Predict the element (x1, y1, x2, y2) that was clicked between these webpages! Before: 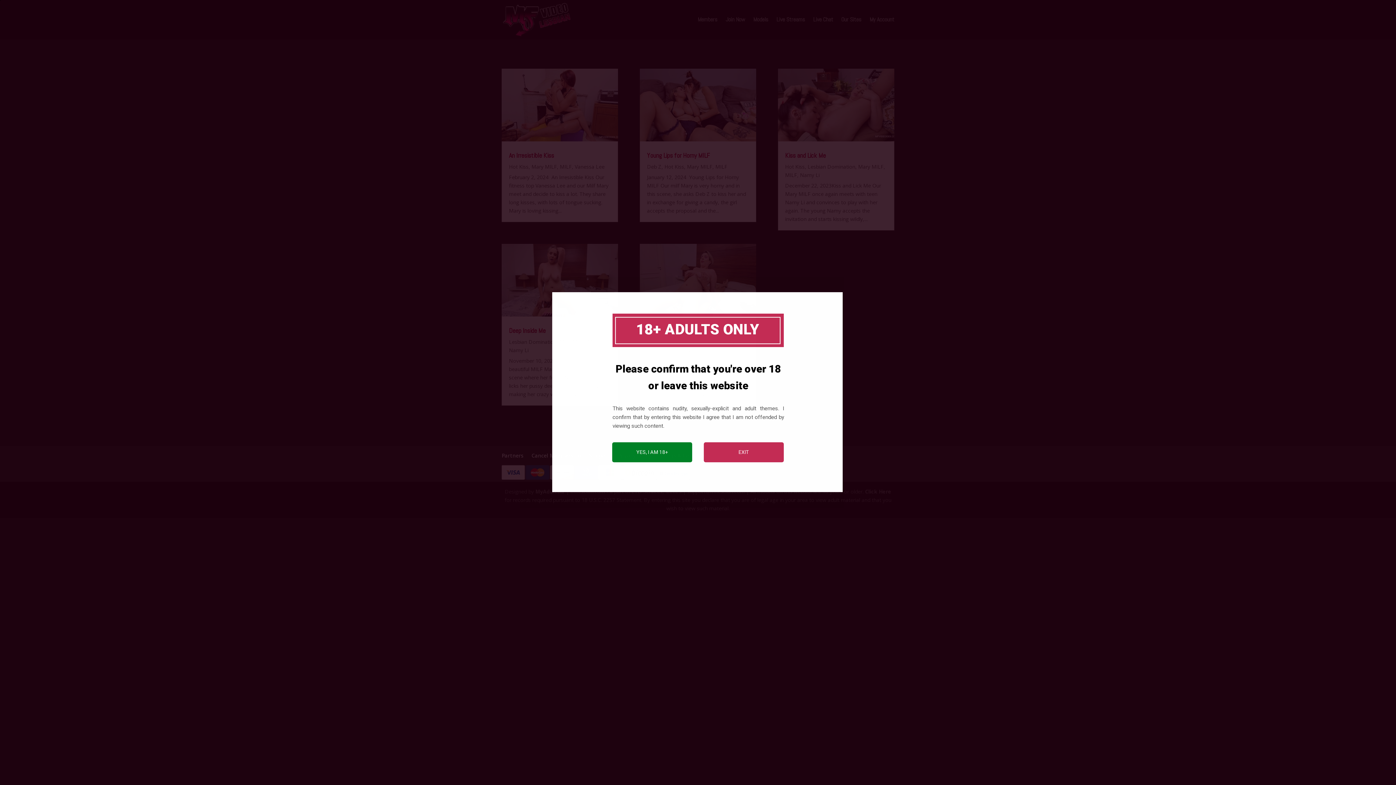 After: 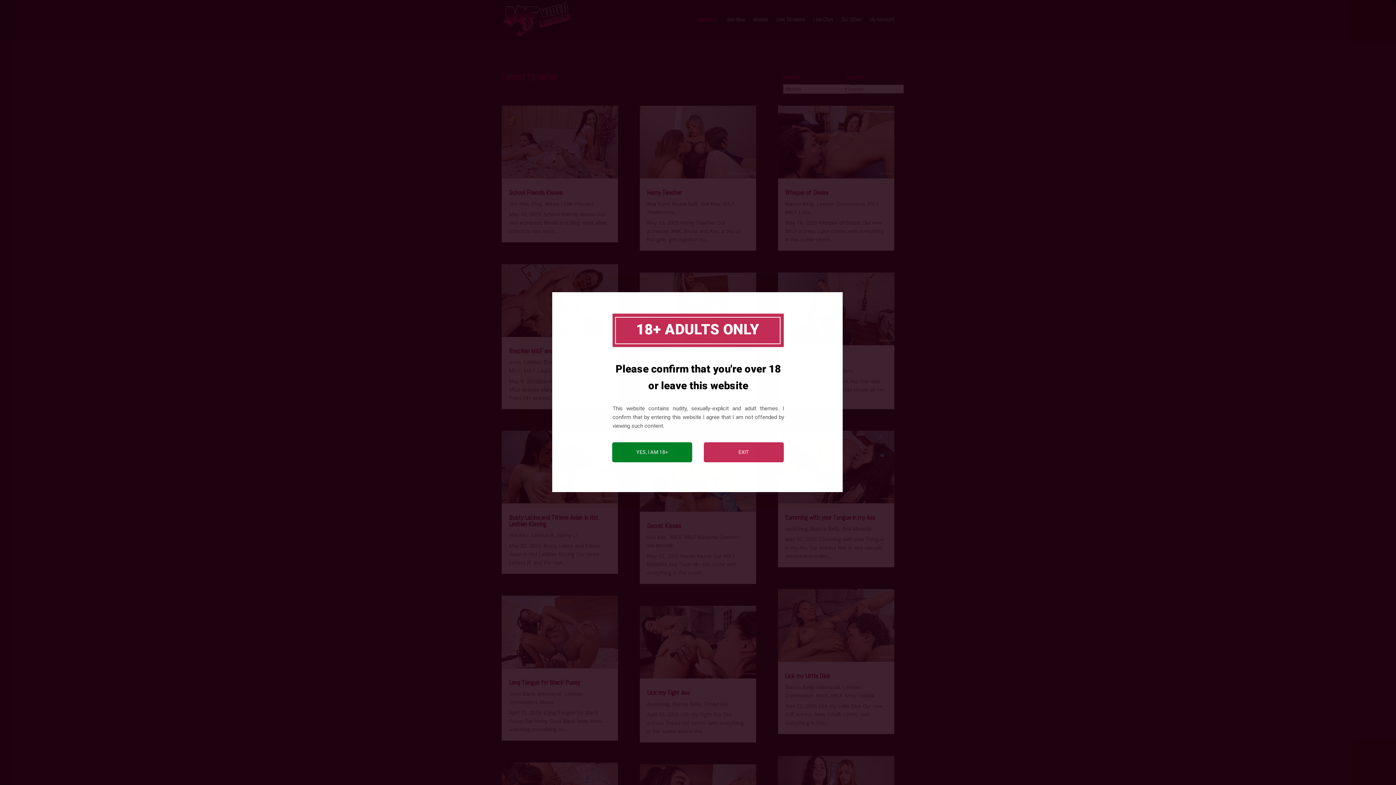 Action: label: Members bbox: (697, 17, 717, 39)